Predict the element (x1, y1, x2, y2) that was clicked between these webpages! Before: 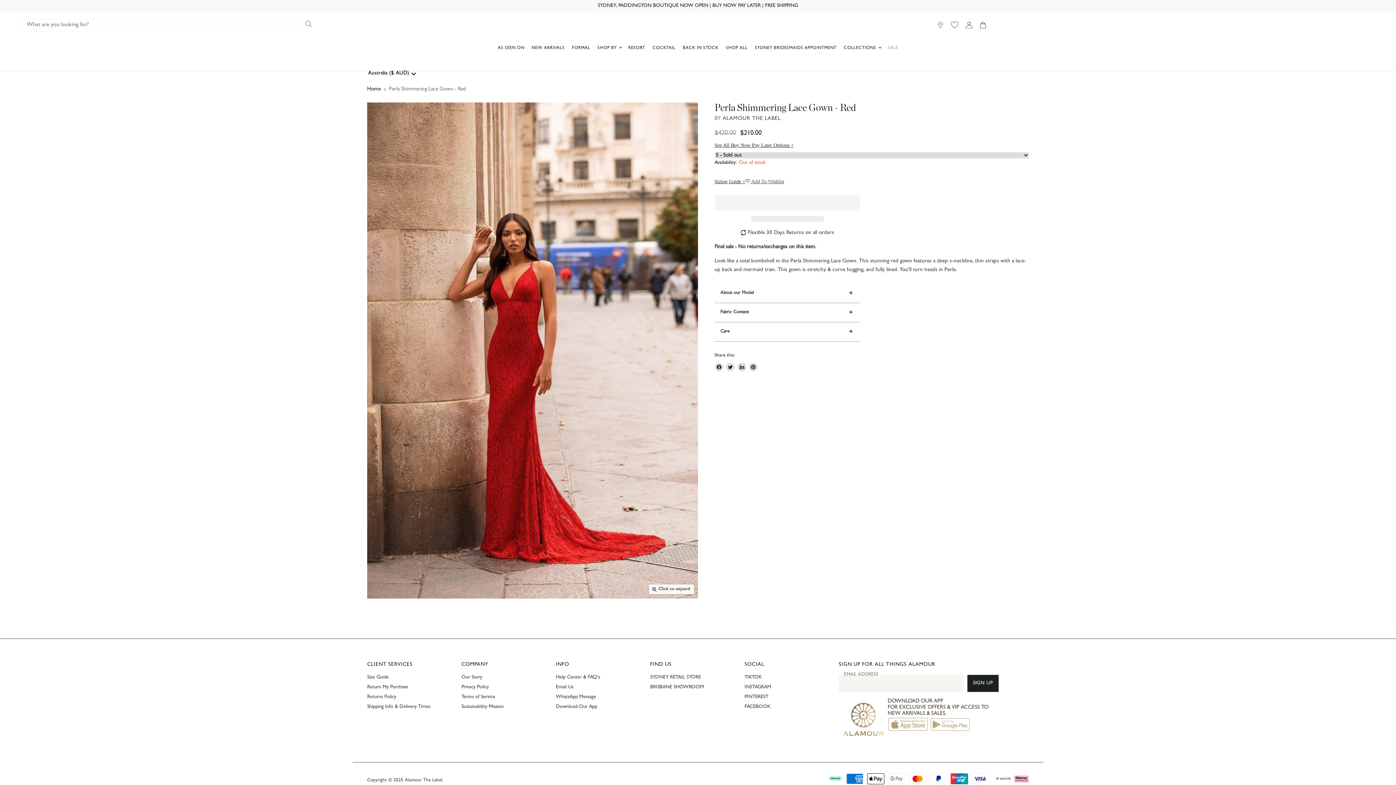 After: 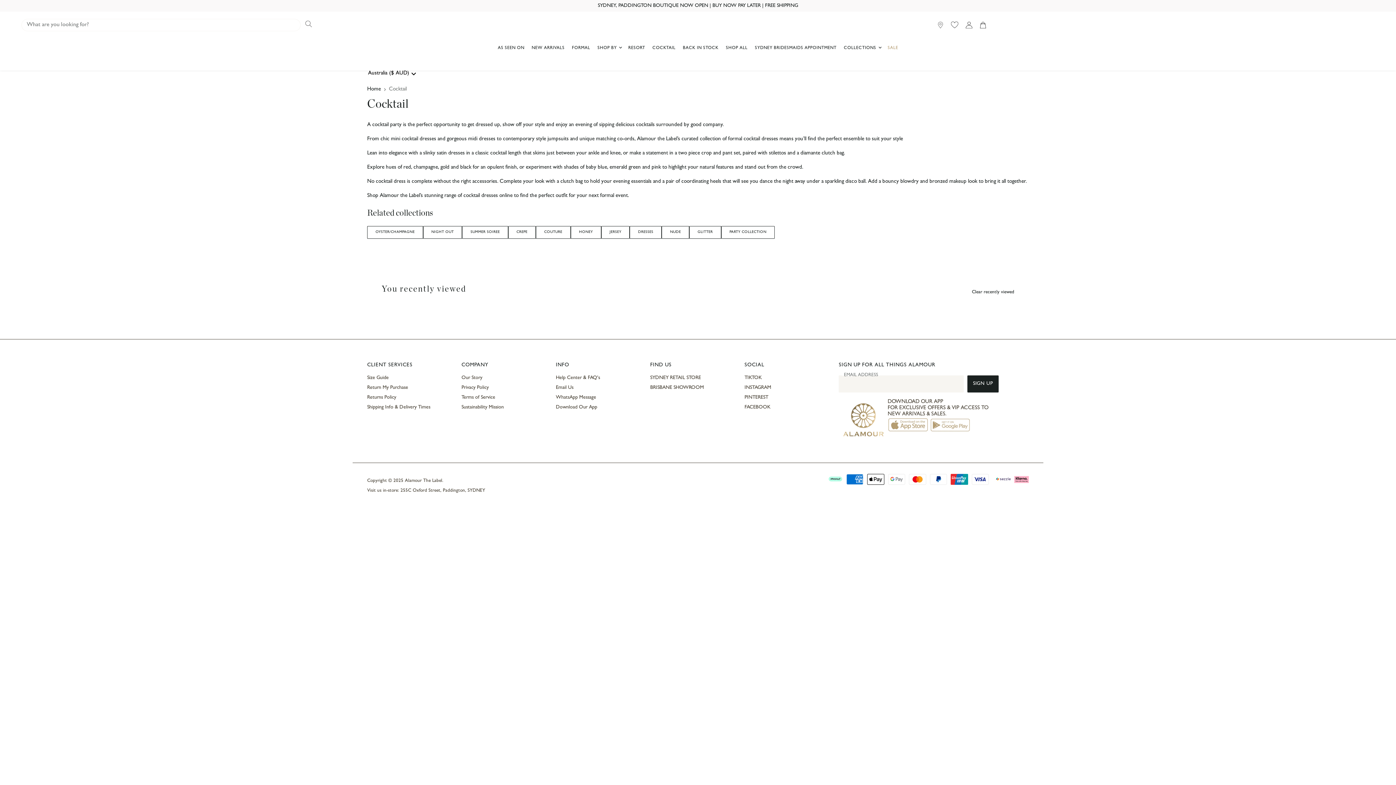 Action: bbox: (648, 41, 679, 56) label: COCKTAIL